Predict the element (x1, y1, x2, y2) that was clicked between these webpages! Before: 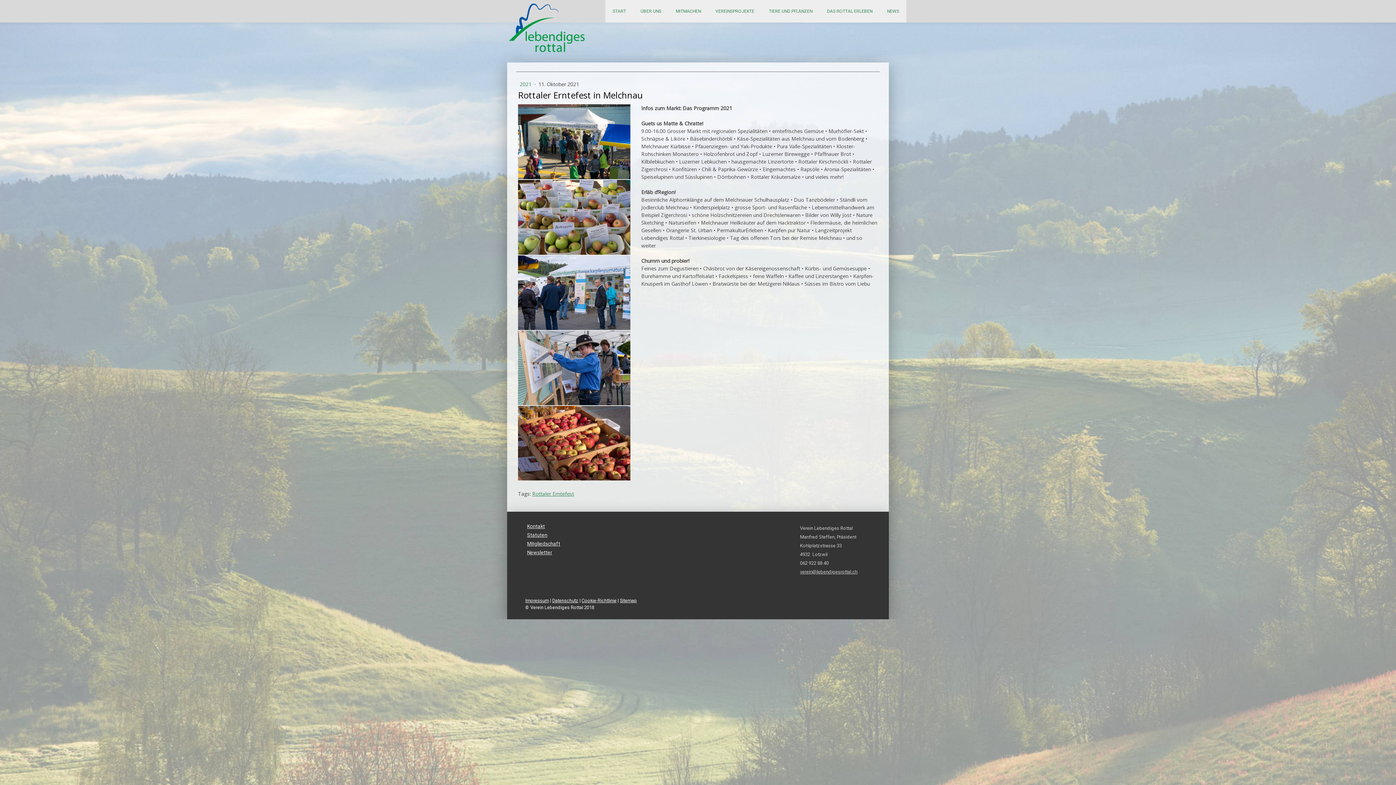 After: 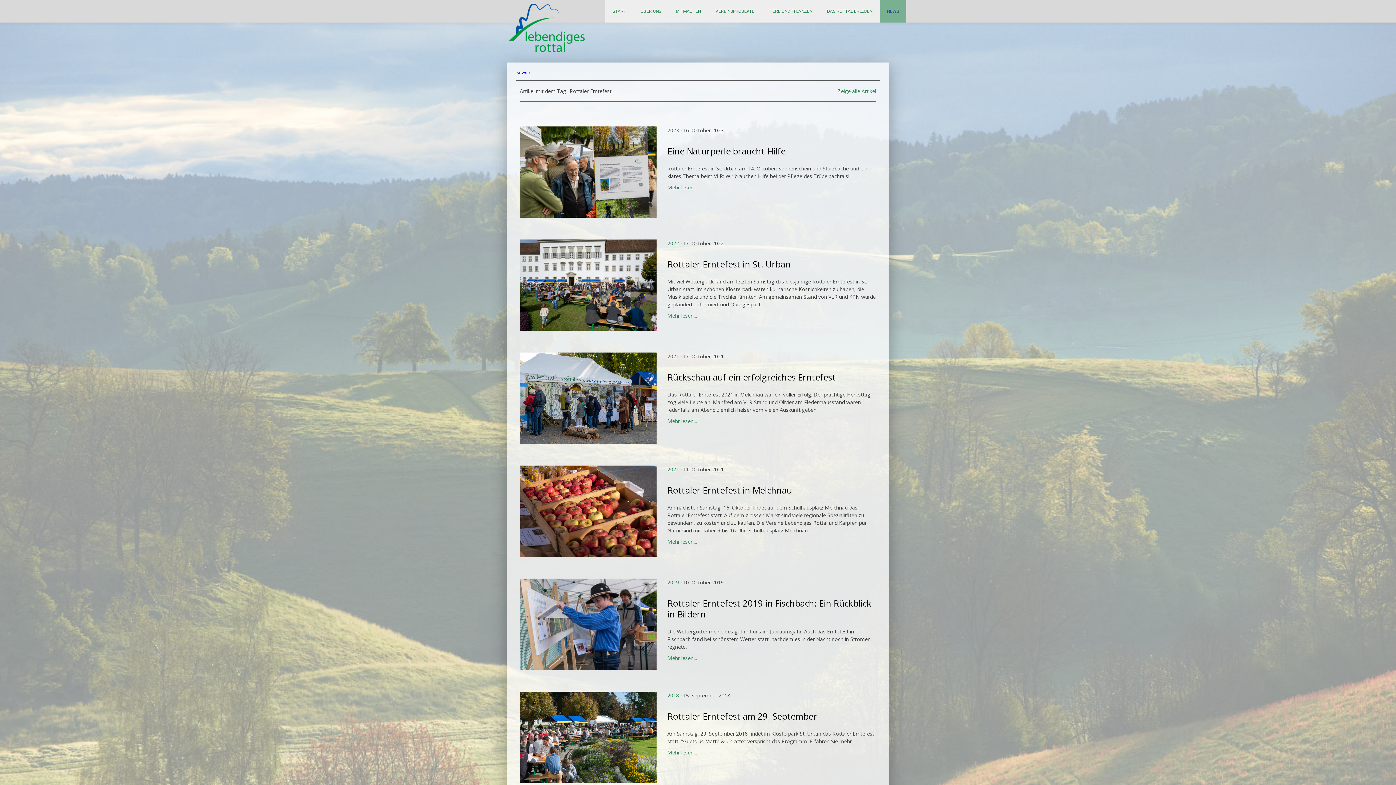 Action: label: Rottaler Erntefest bbox: (532, 490, 574, 497)